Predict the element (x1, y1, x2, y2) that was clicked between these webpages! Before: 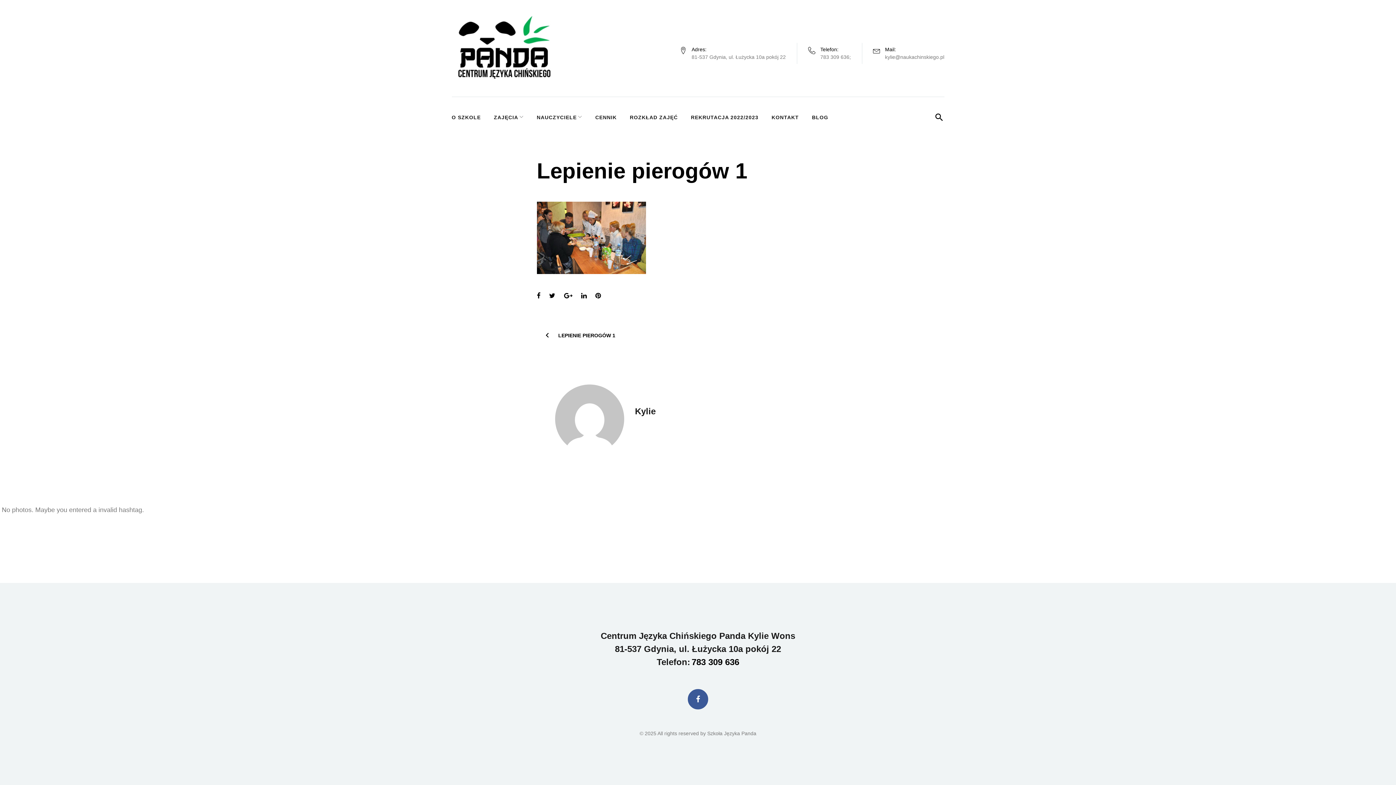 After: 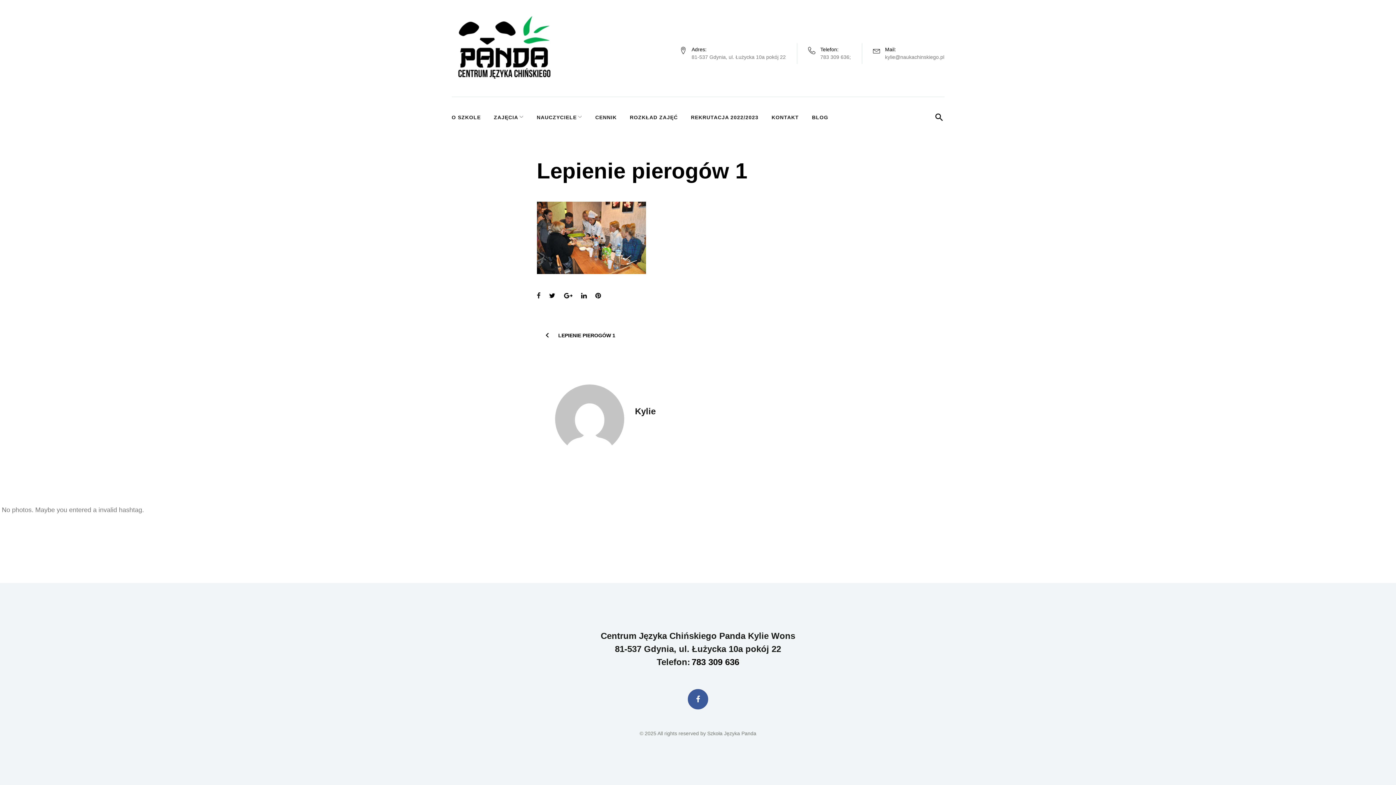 Action: bbox: (536, 291, 540, 301) label: Facebook